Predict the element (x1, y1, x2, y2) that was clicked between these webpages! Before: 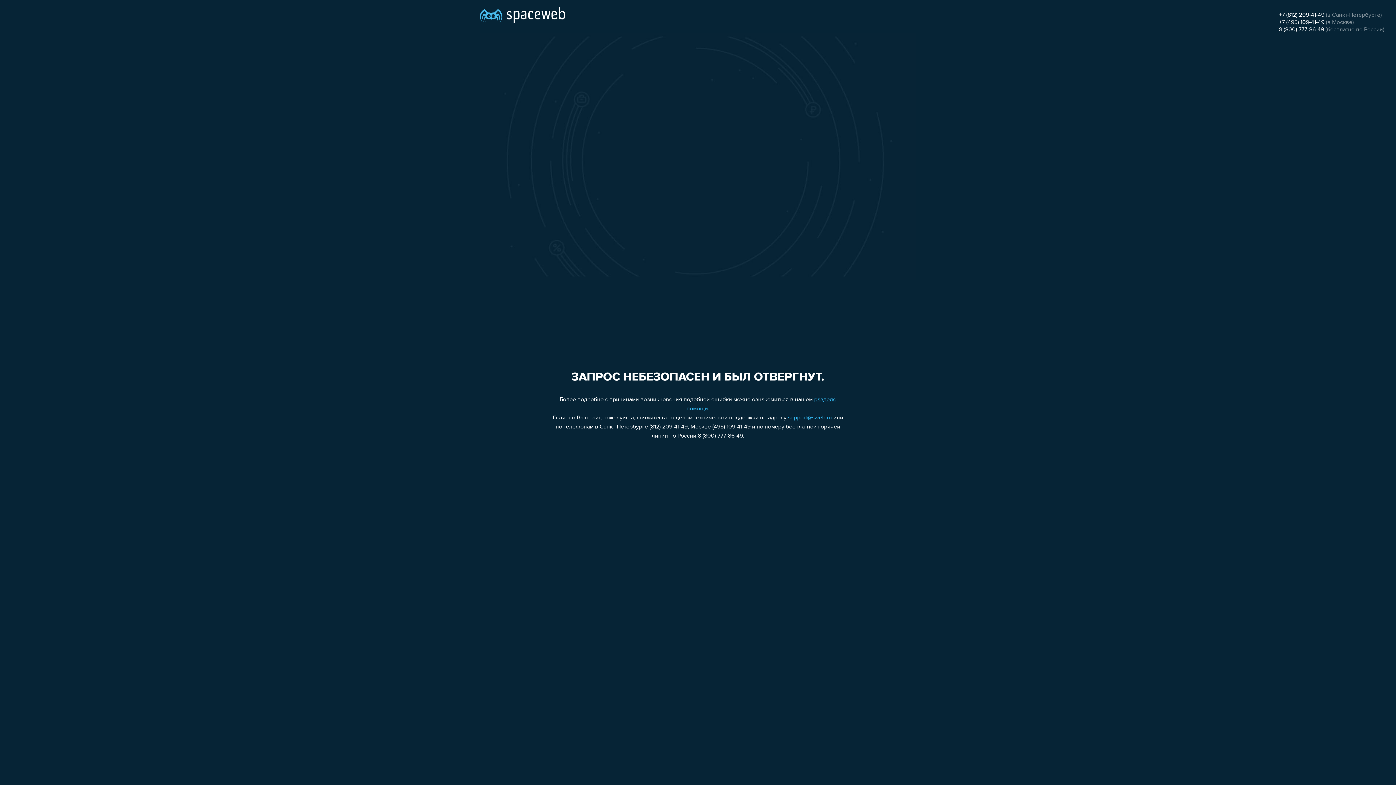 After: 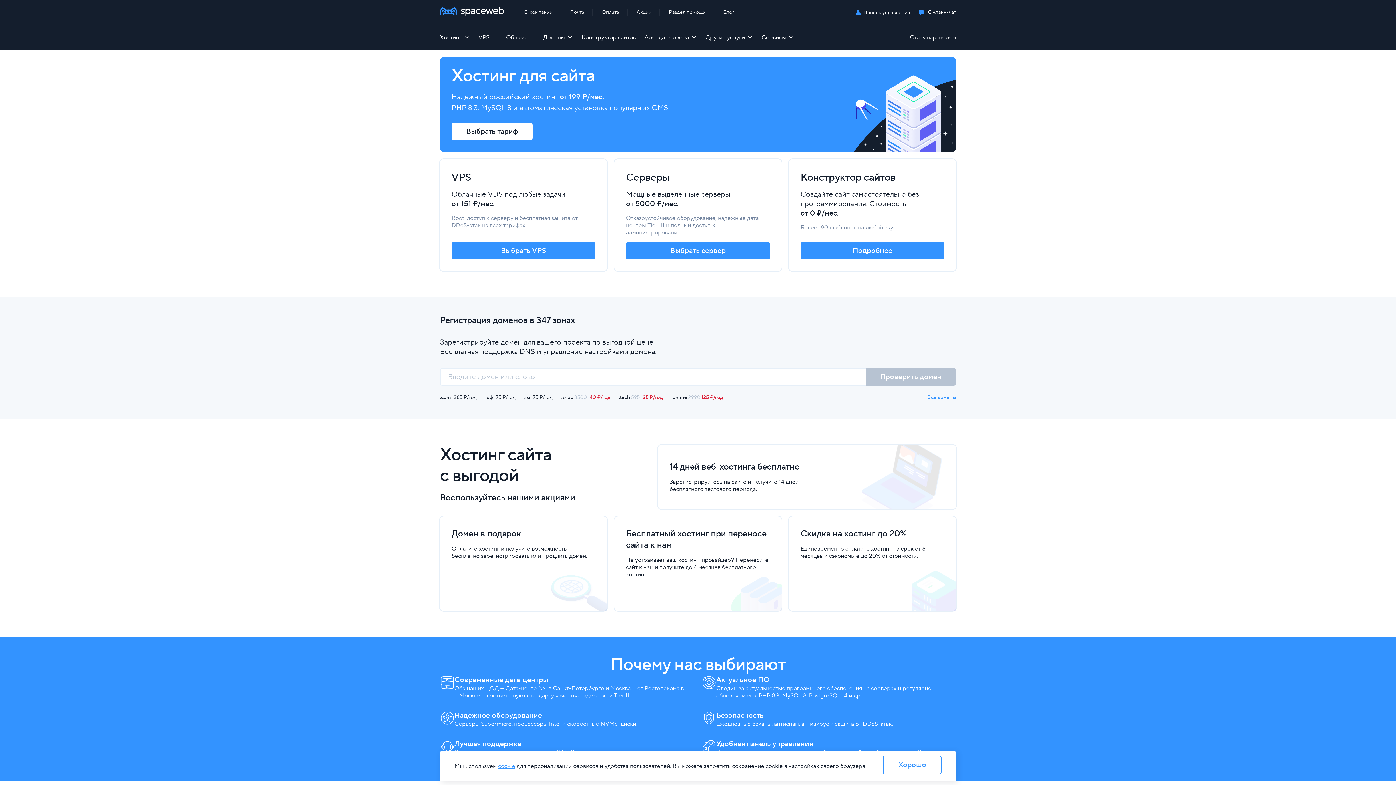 Action: bbox: (480, 0, 565, 25)